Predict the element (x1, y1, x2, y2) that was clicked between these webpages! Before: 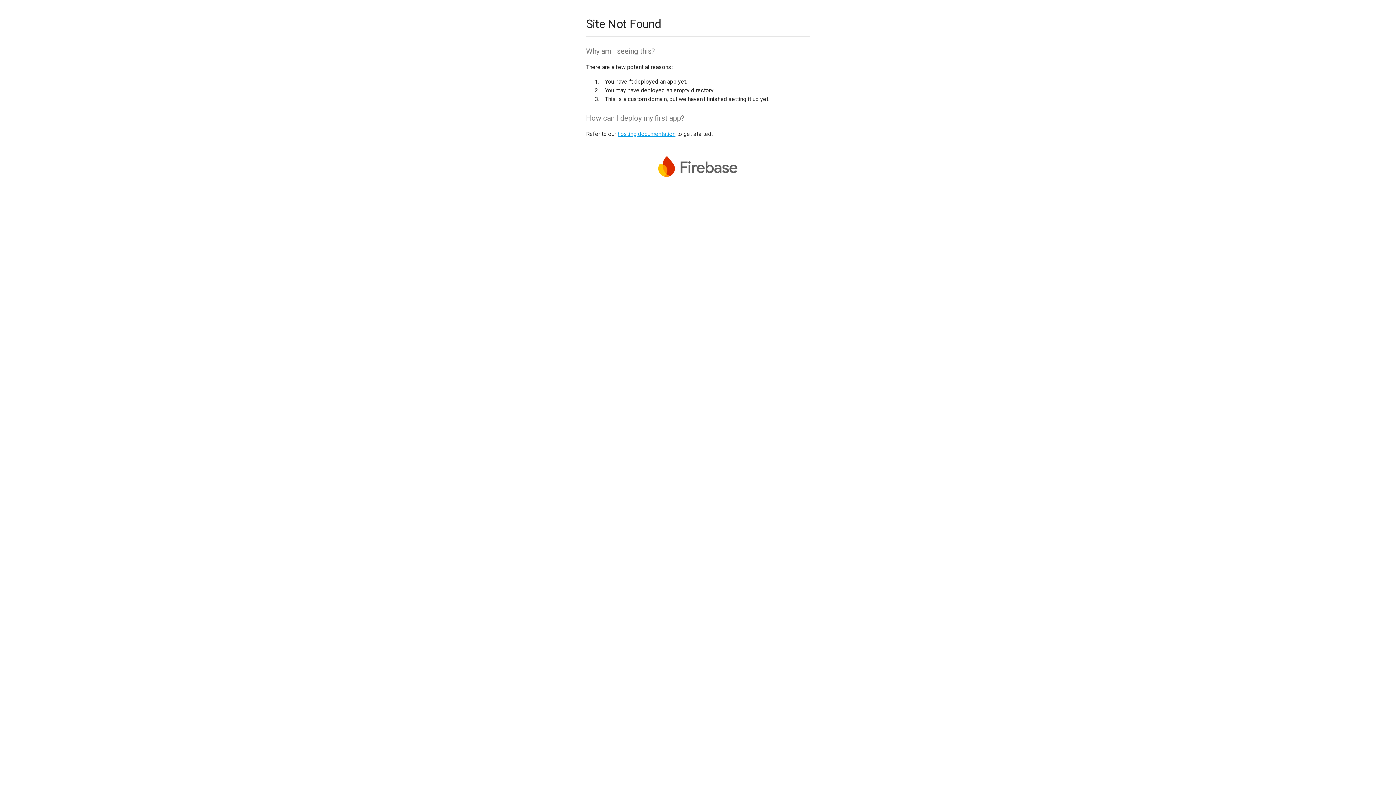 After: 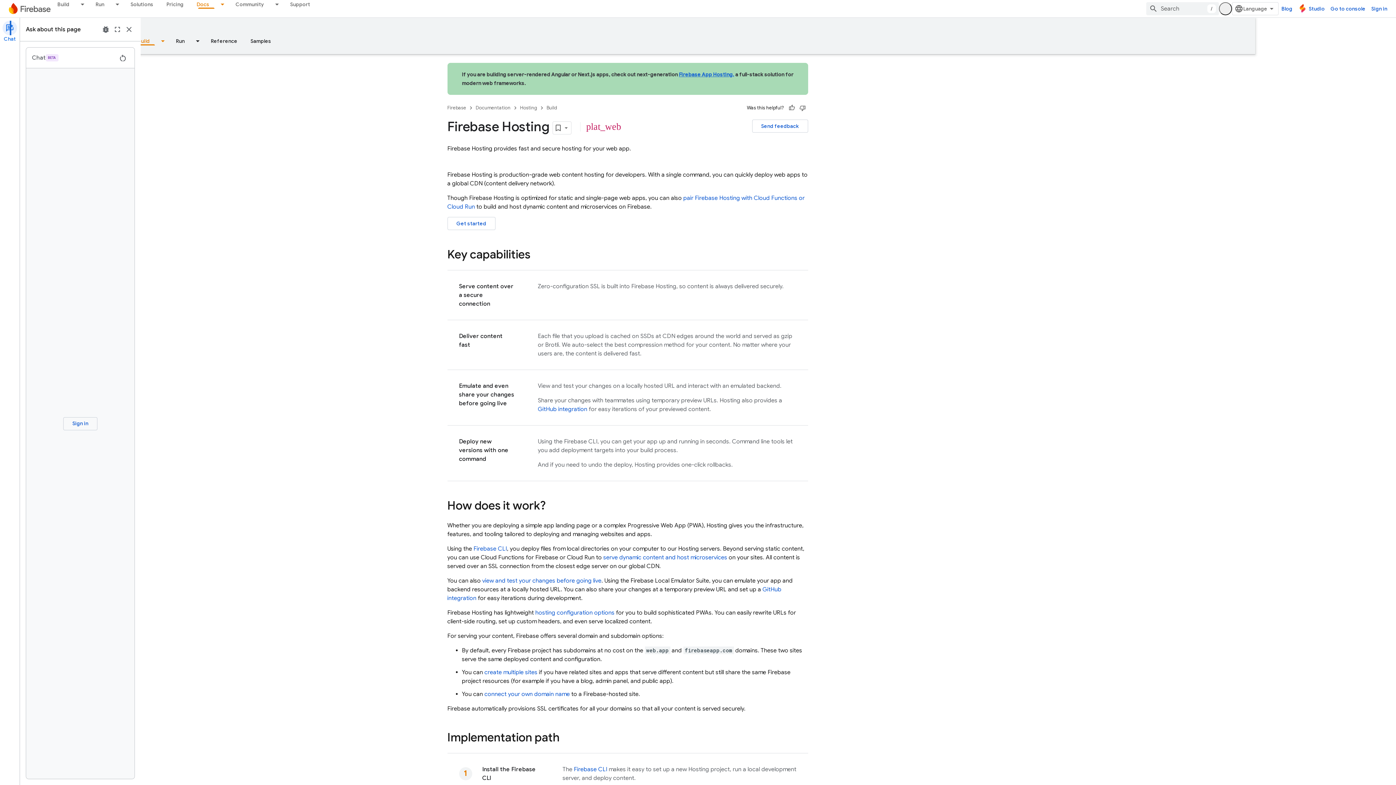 Action: bbox: (617, 130, 675, 137) label: hosting documentation